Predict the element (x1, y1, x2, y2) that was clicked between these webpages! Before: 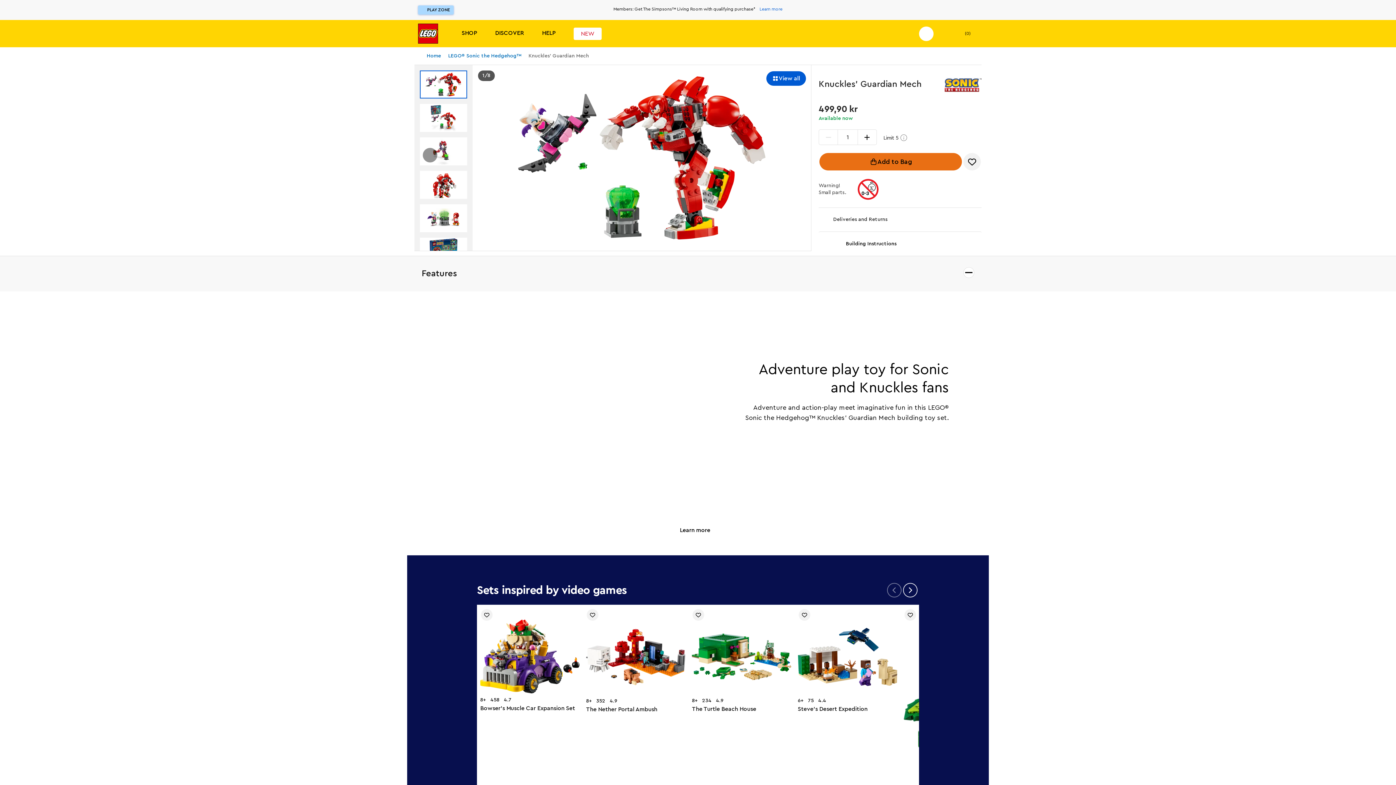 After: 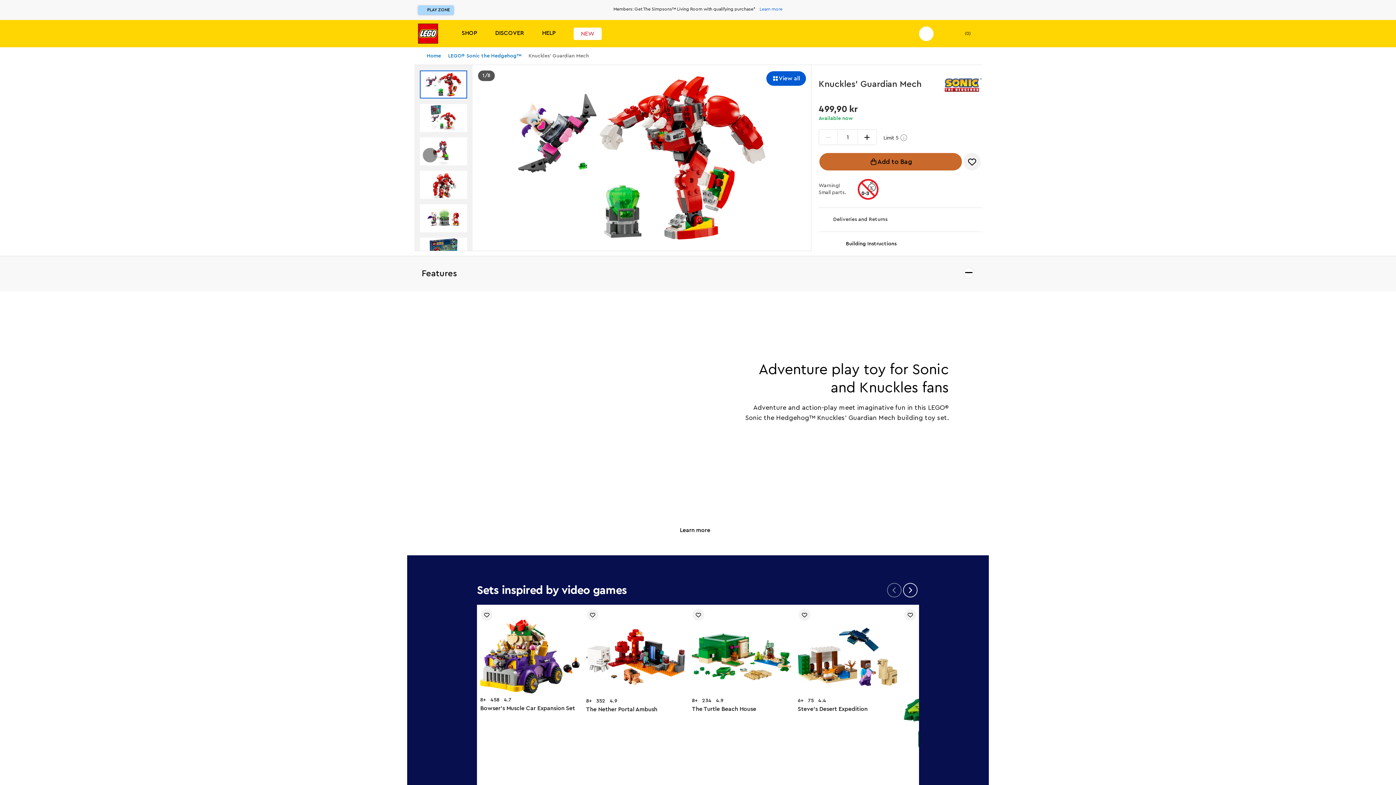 Action: label: Add to Bag bbox: (818, 152, 962, 171)